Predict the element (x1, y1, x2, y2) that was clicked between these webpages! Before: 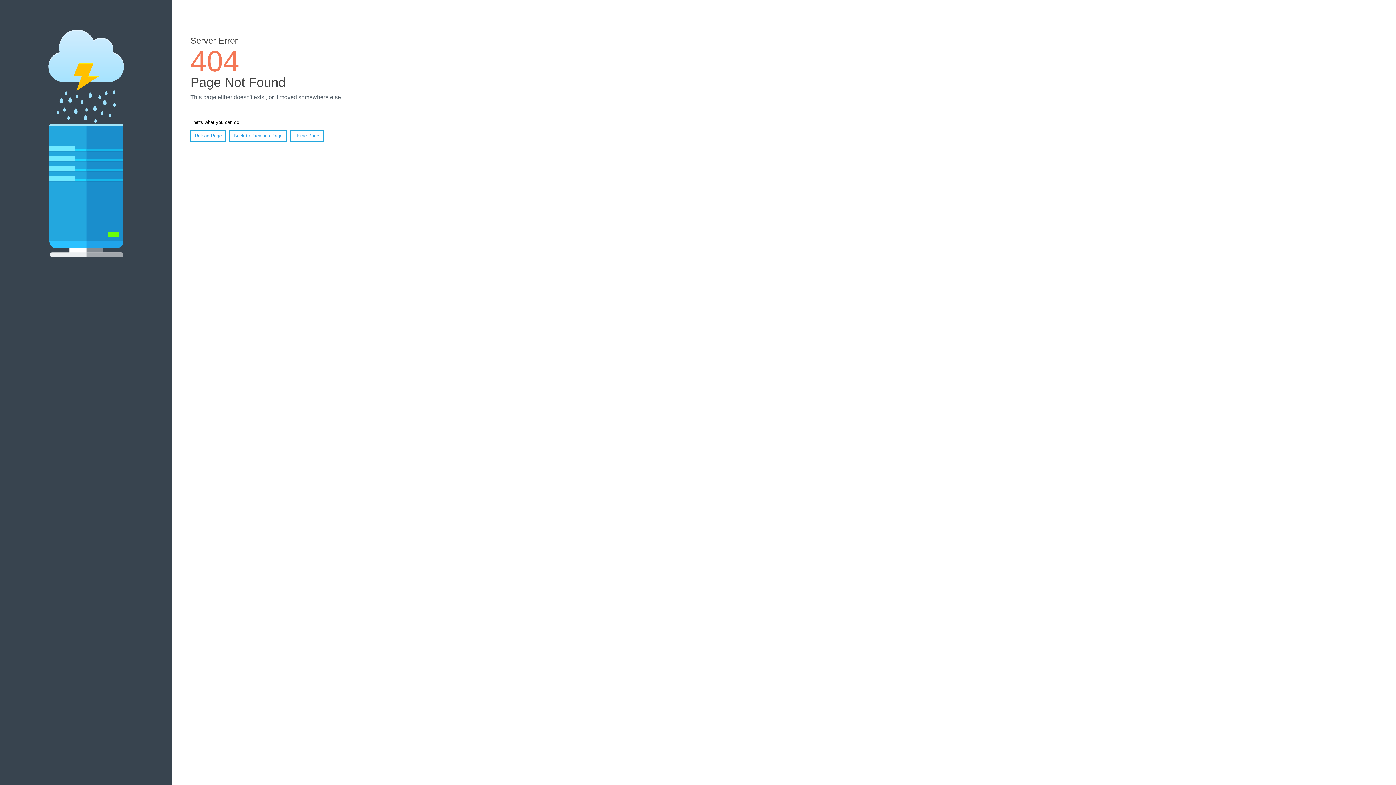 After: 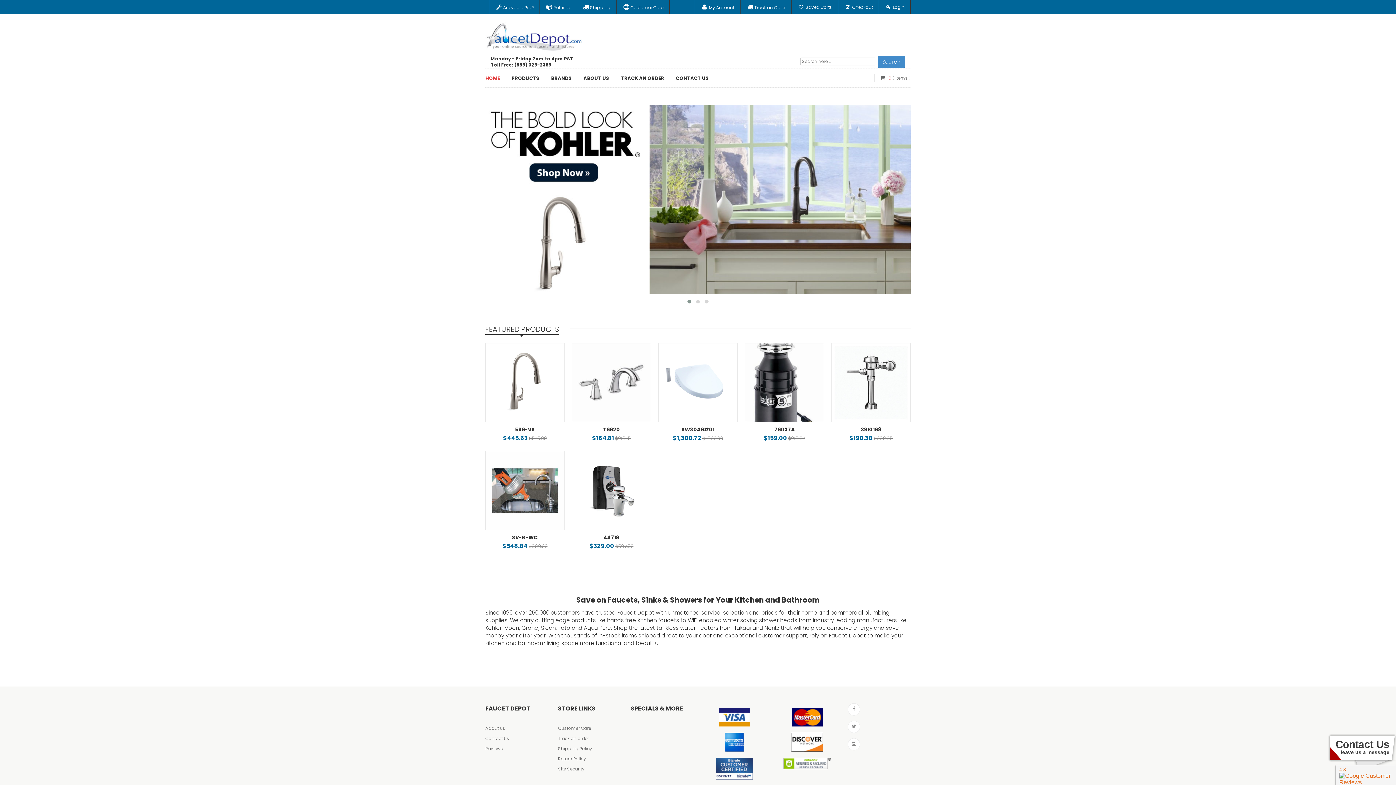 Action: bbox: (290, 130, 323, 141) label: Home Page